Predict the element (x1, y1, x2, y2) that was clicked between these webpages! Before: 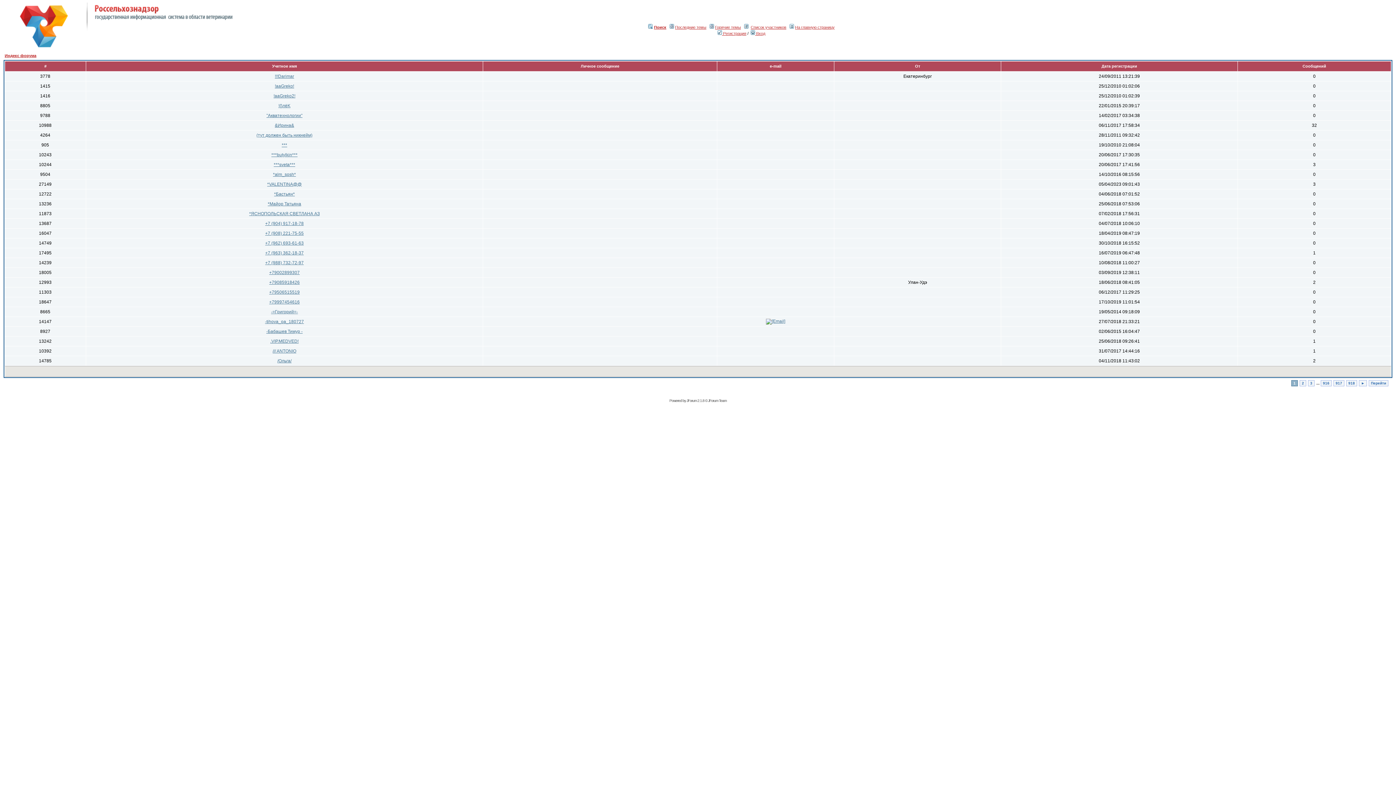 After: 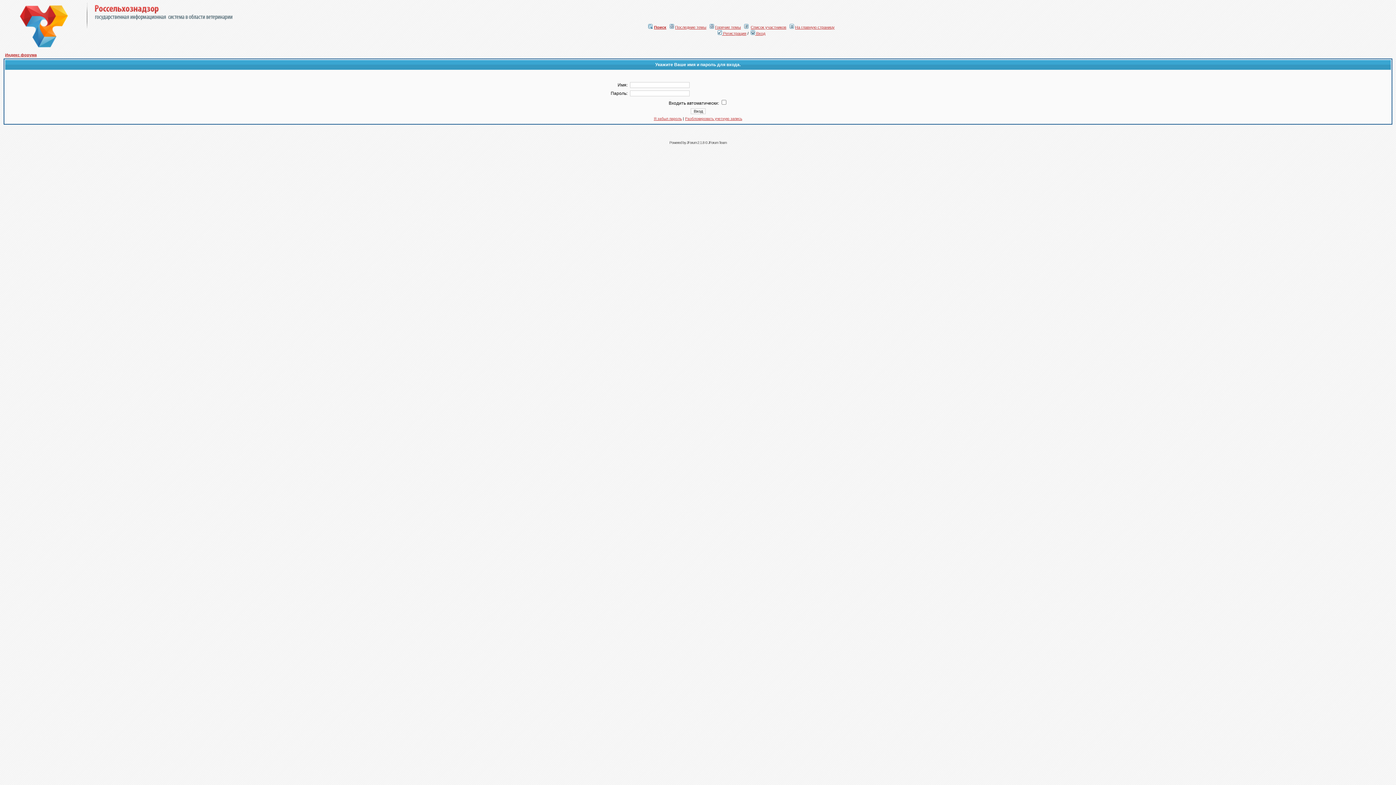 Action: bbox: (587, 272, 612, 277)